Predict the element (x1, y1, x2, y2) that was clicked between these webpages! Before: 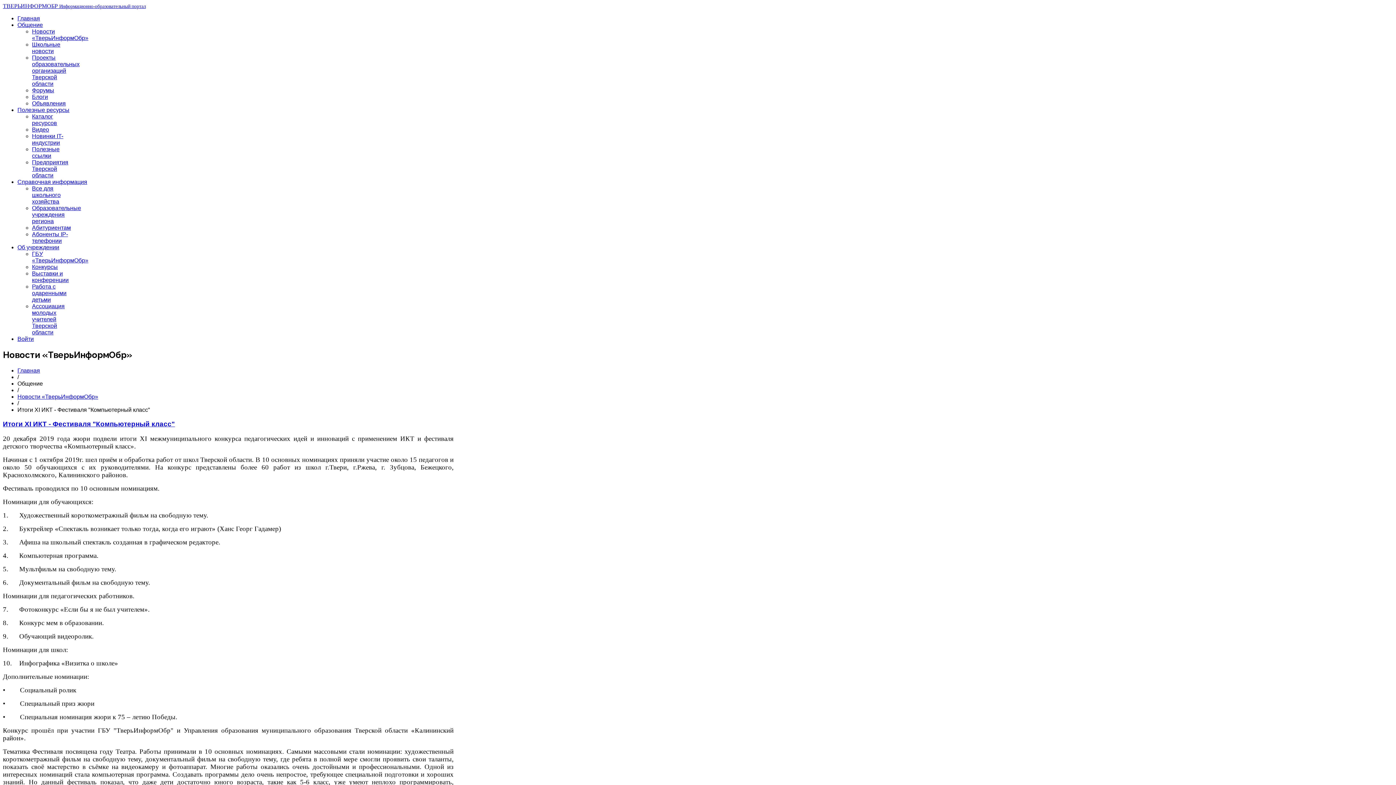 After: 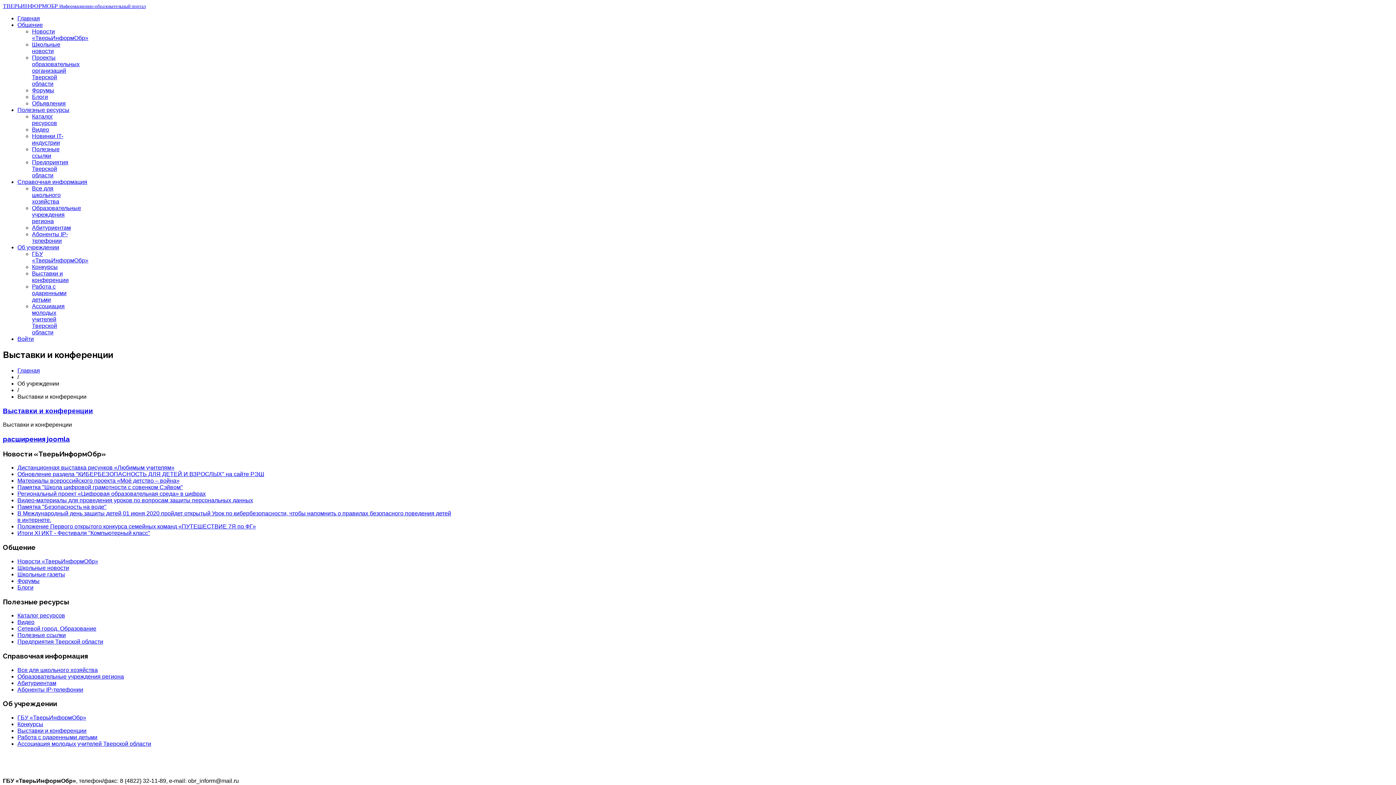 Action: label: Выставки и конференции bbox: (32, 270, 68, 283)